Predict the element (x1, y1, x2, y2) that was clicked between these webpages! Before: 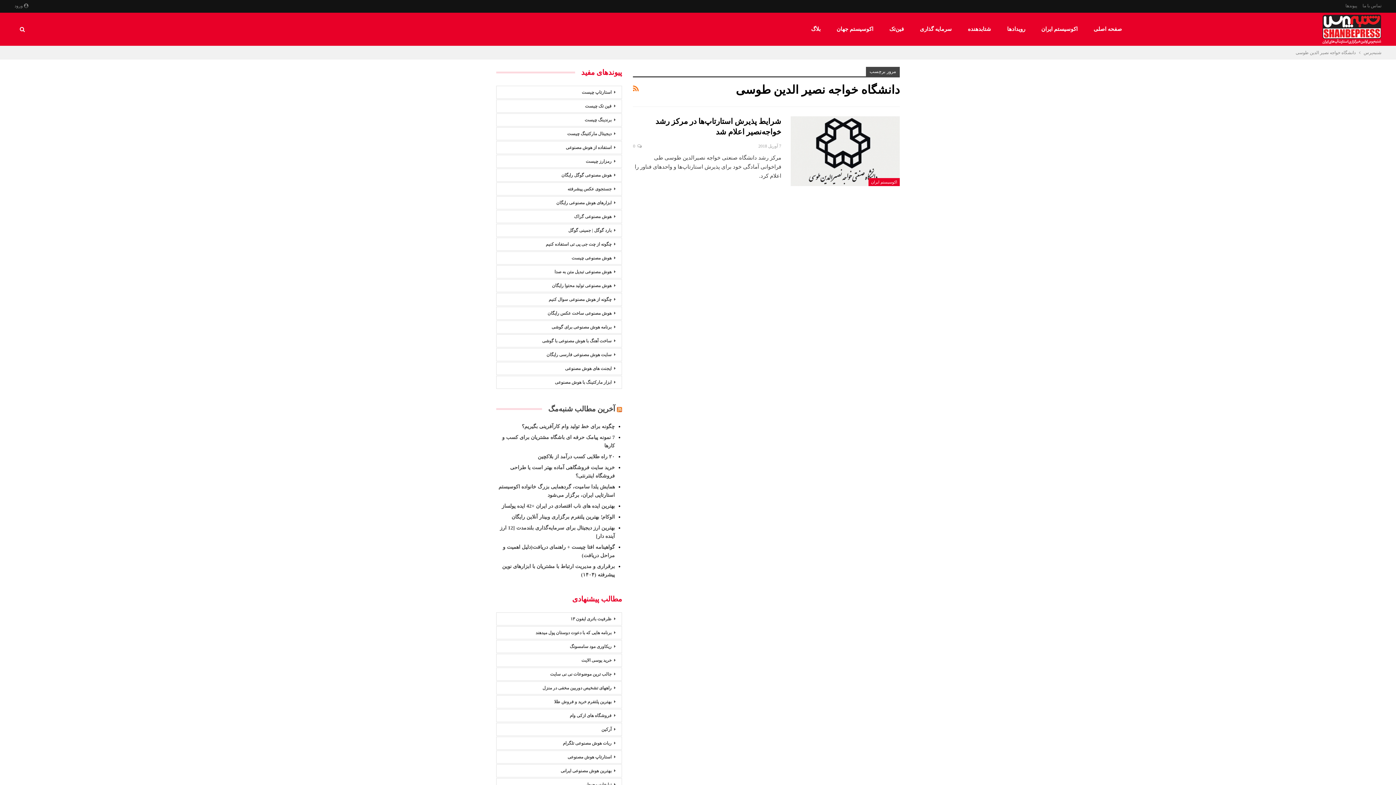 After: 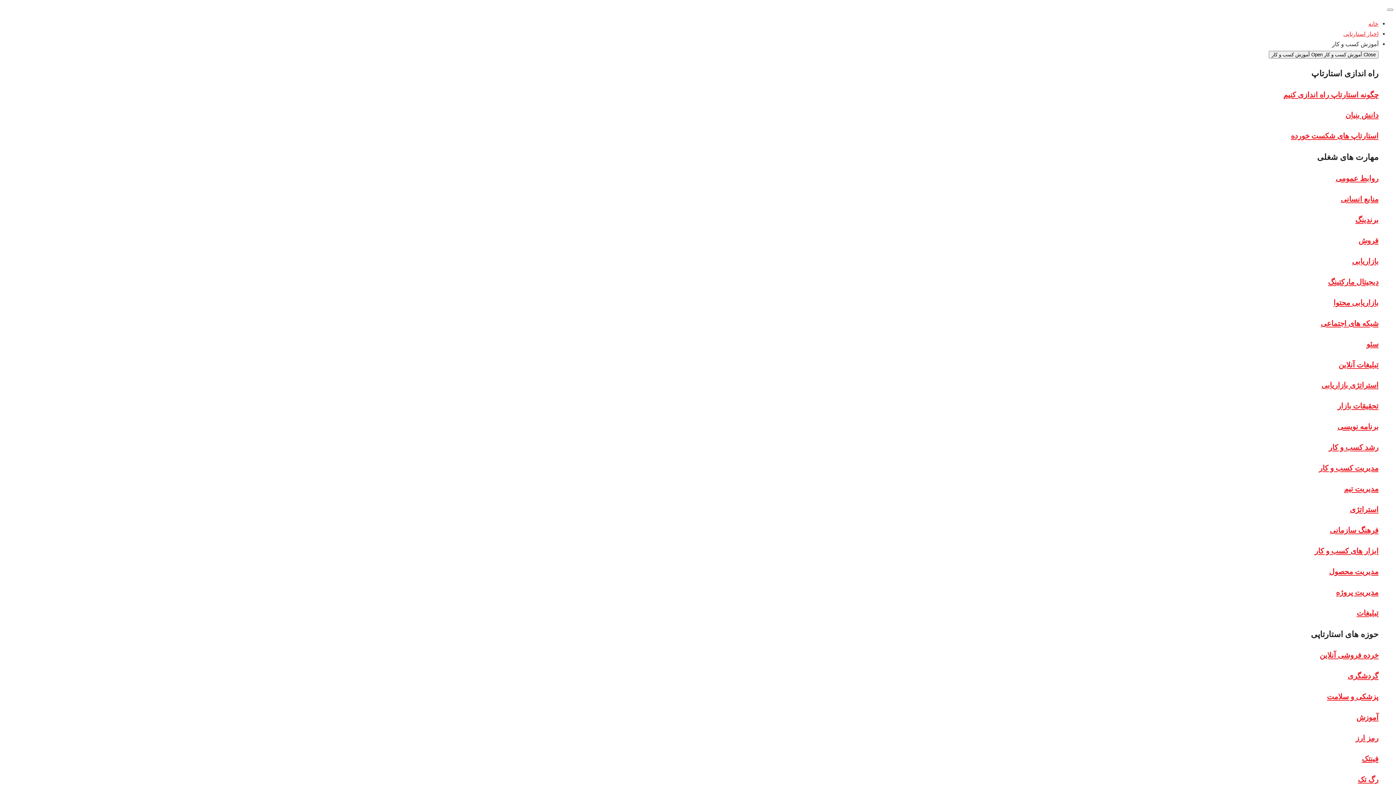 Action: label: خرید یوسی الایت bbox: (496, 654, 622, 667)